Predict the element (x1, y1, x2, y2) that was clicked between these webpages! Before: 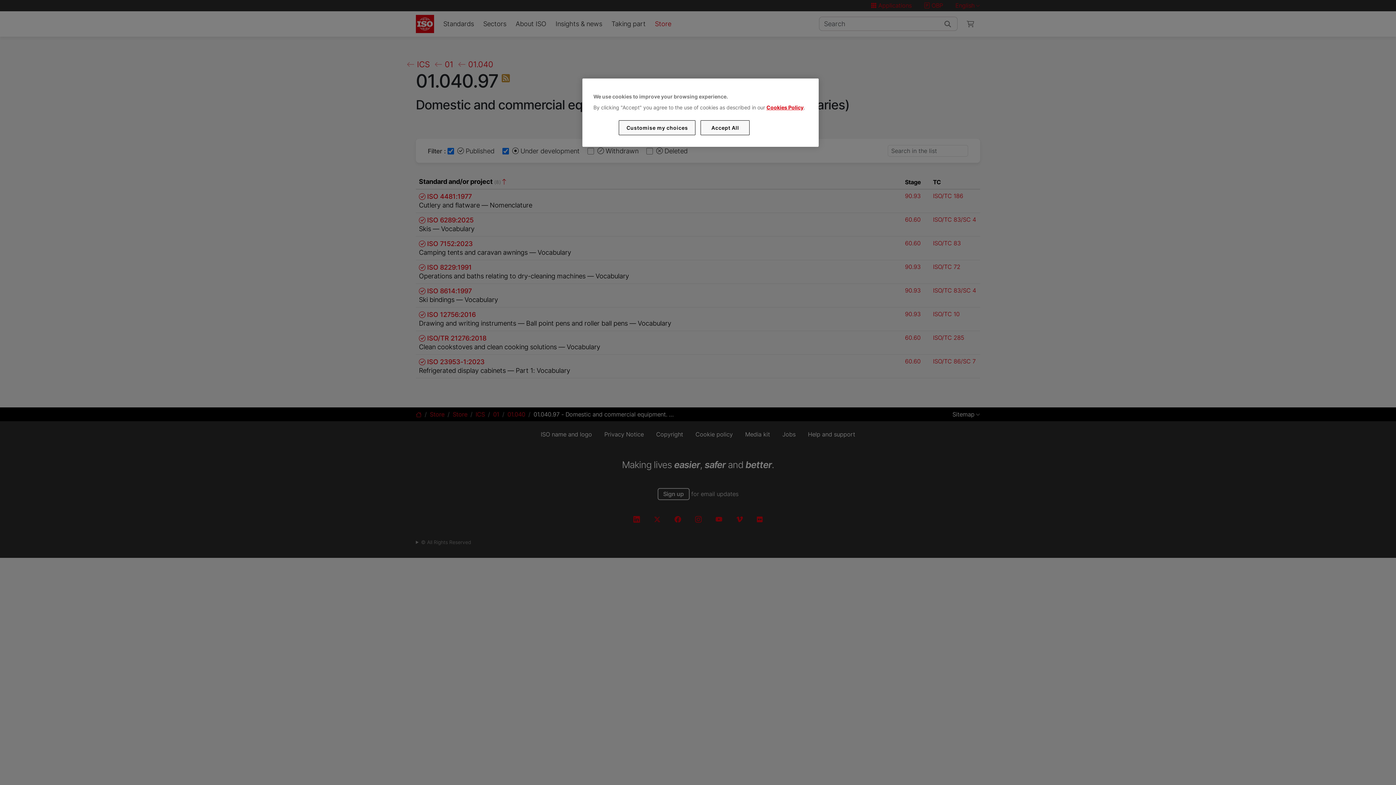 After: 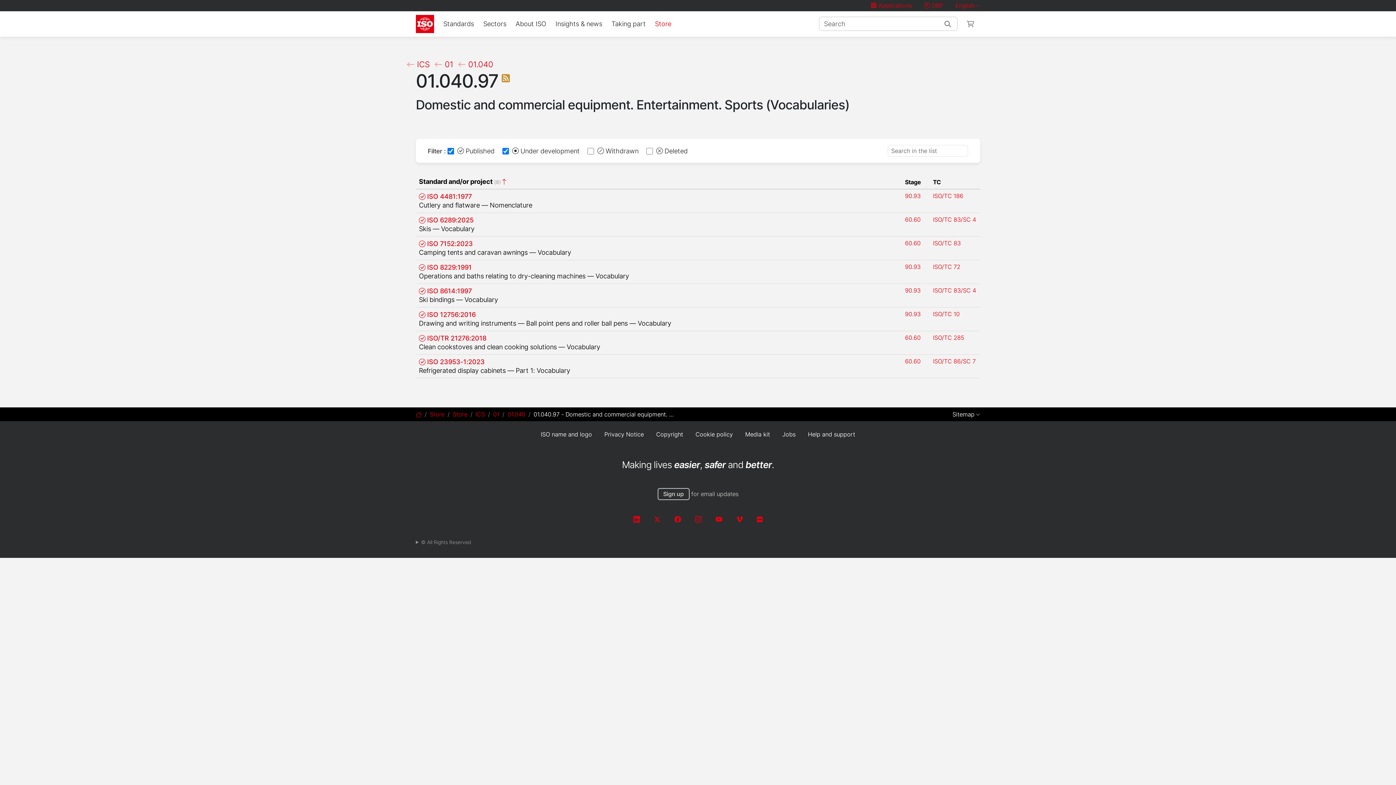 Action: bbox: (700, 120, 749, 135) label: Accept All